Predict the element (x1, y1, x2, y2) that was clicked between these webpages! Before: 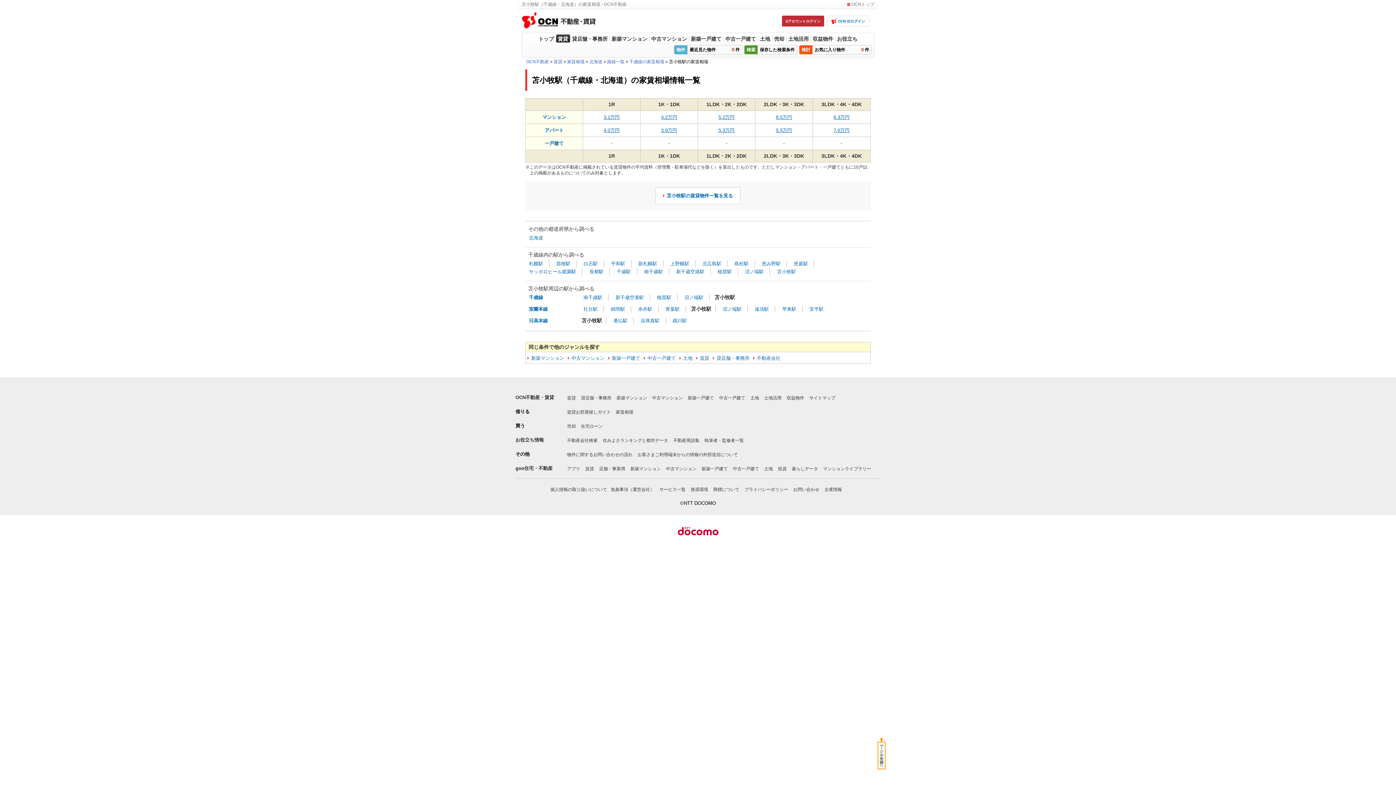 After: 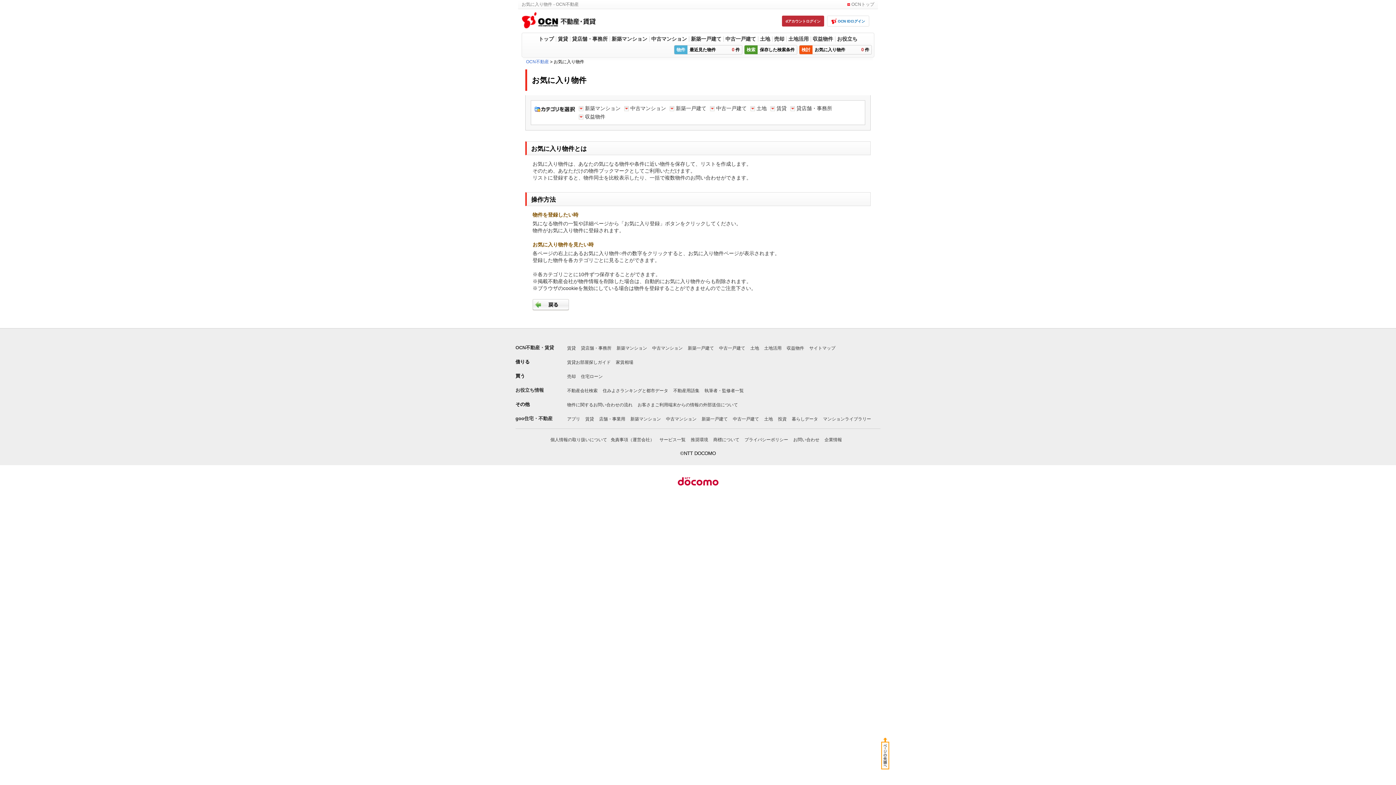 Action: bbox: (799, 44, 872, 54) label: お気に入り物件0件